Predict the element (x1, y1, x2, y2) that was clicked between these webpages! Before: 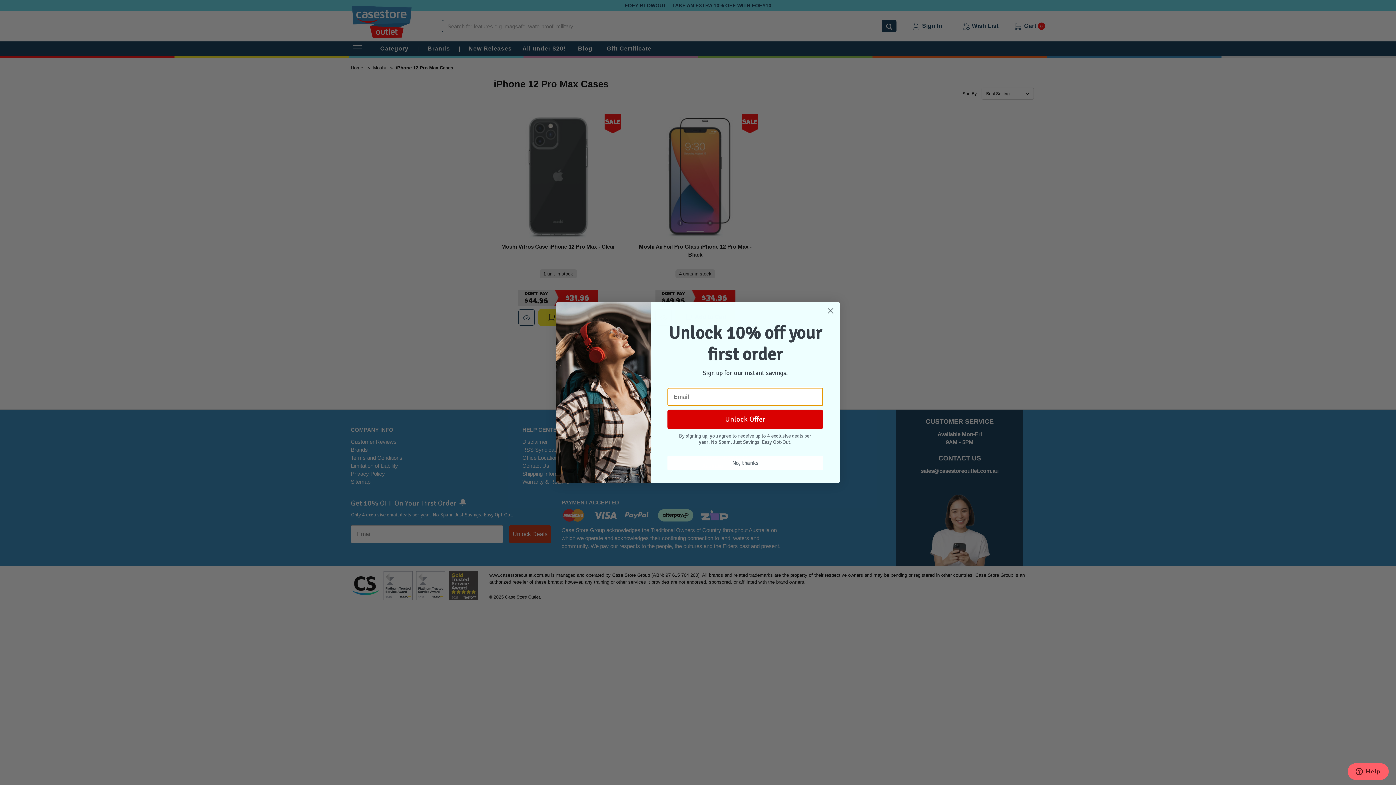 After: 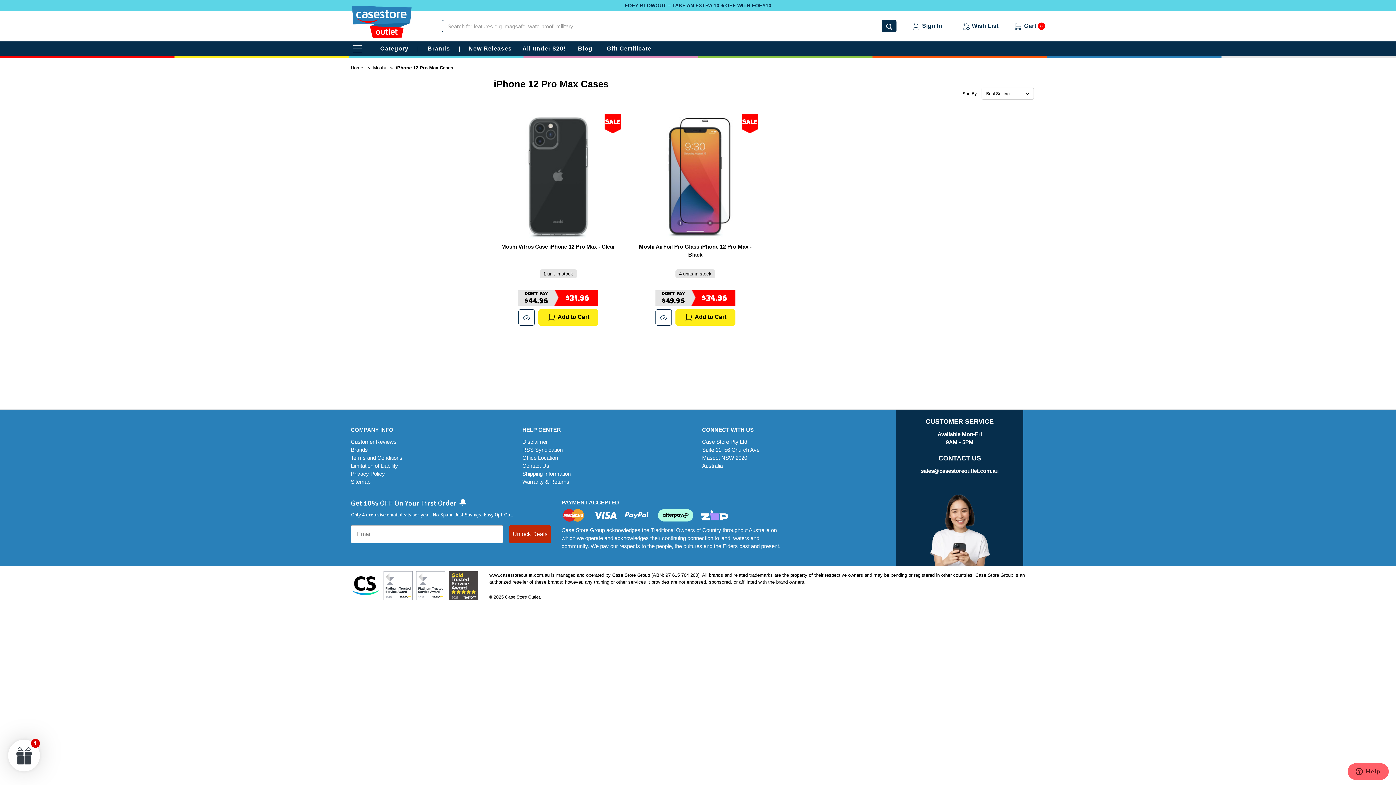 Action: label: No, thanks bbox: (667, 456, 823, 470)